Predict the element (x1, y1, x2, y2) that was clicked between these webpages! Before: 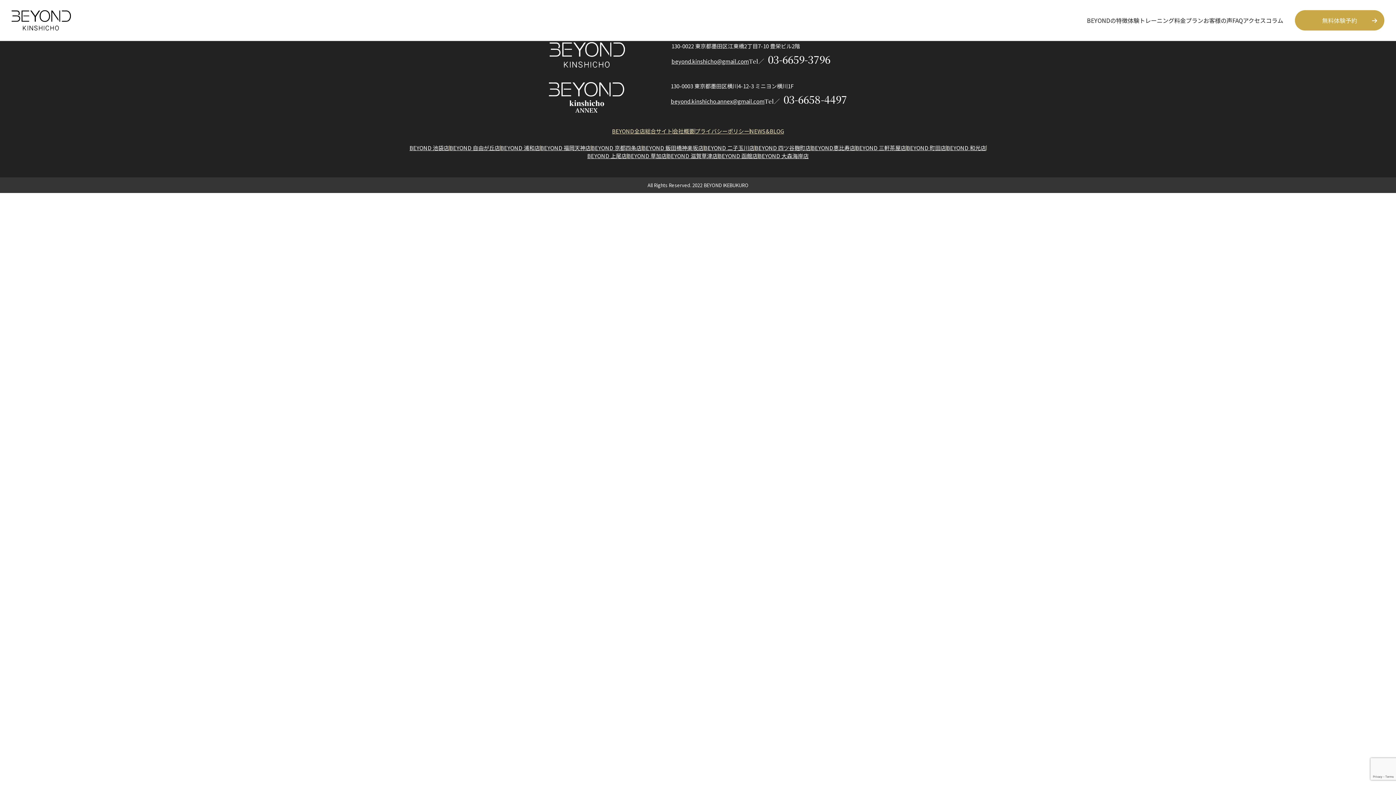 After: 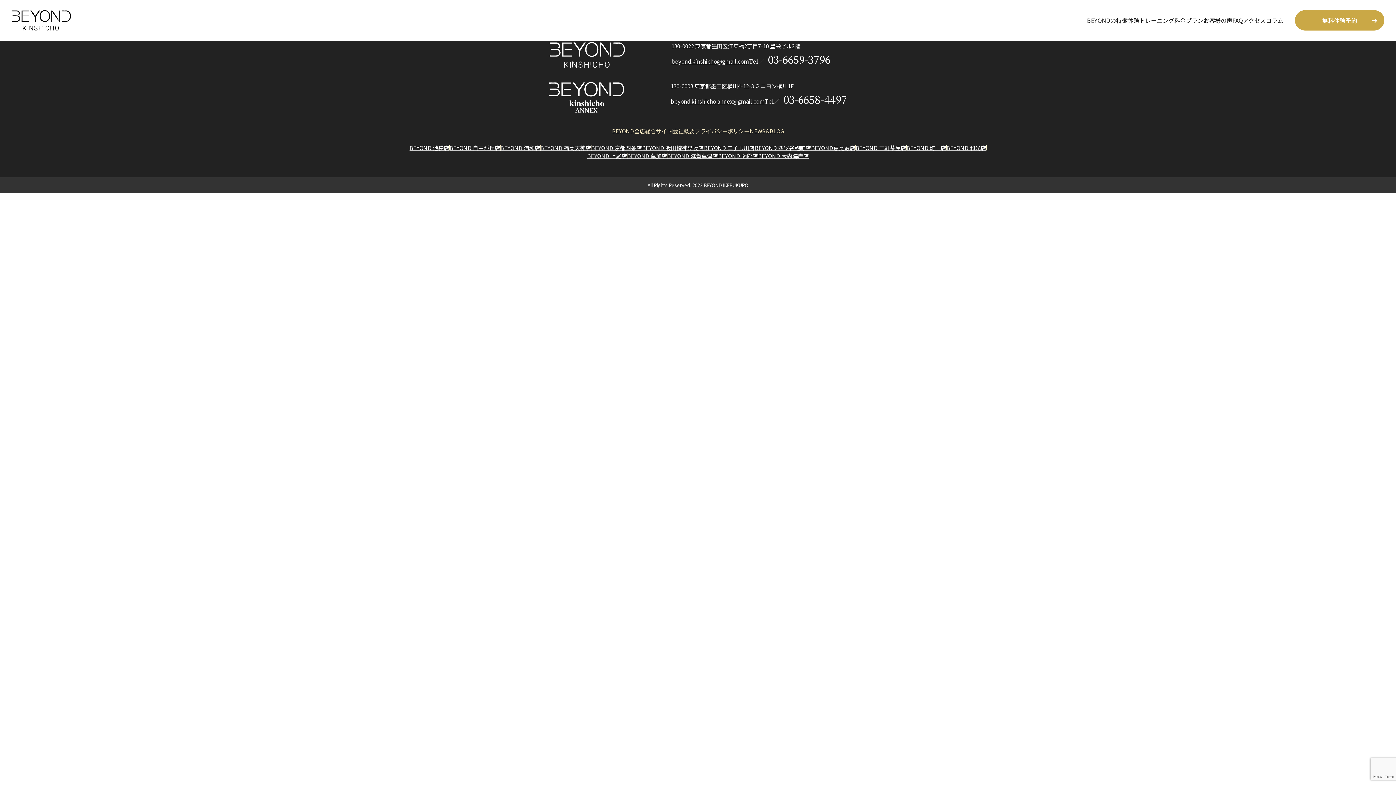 Action: bbox: (946, 144, 986, 151) label: BEYOND 和光店